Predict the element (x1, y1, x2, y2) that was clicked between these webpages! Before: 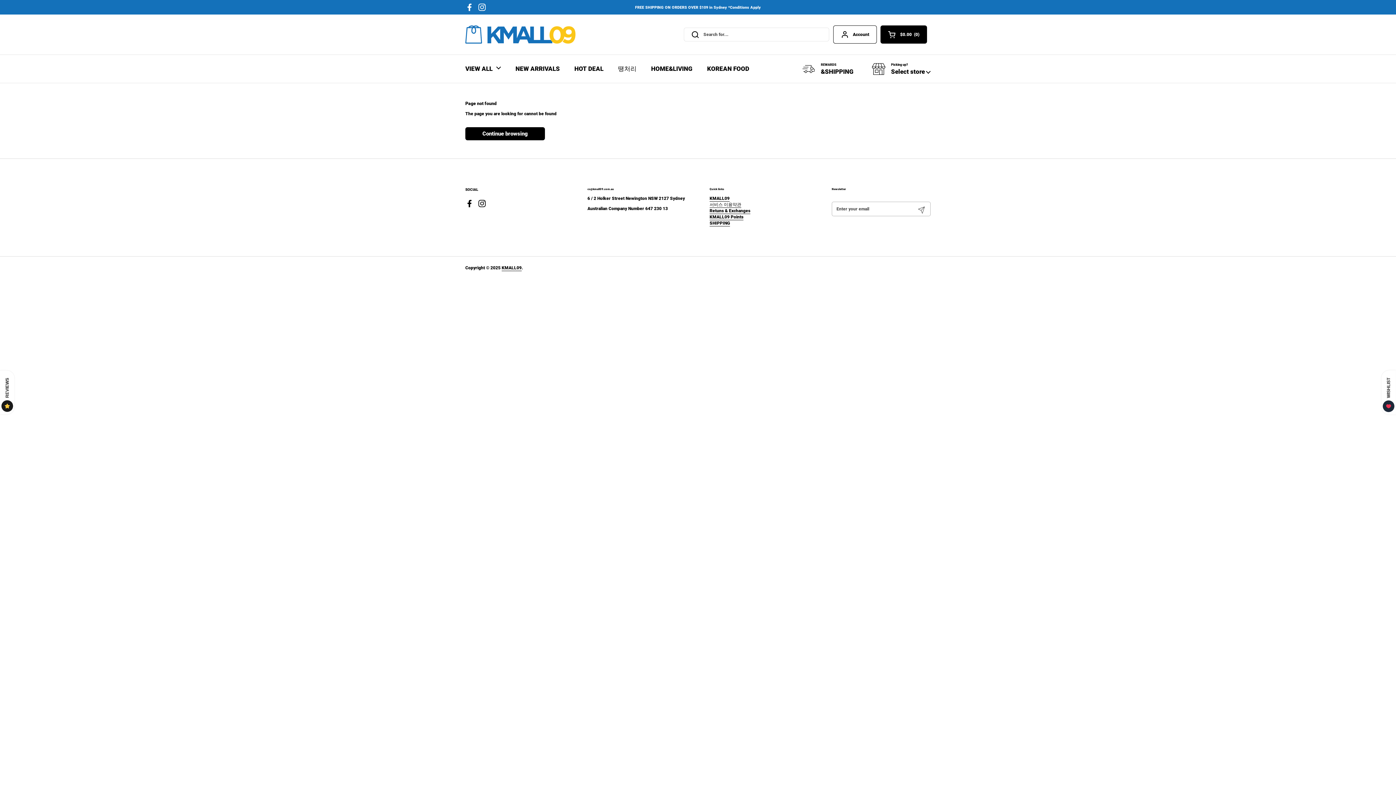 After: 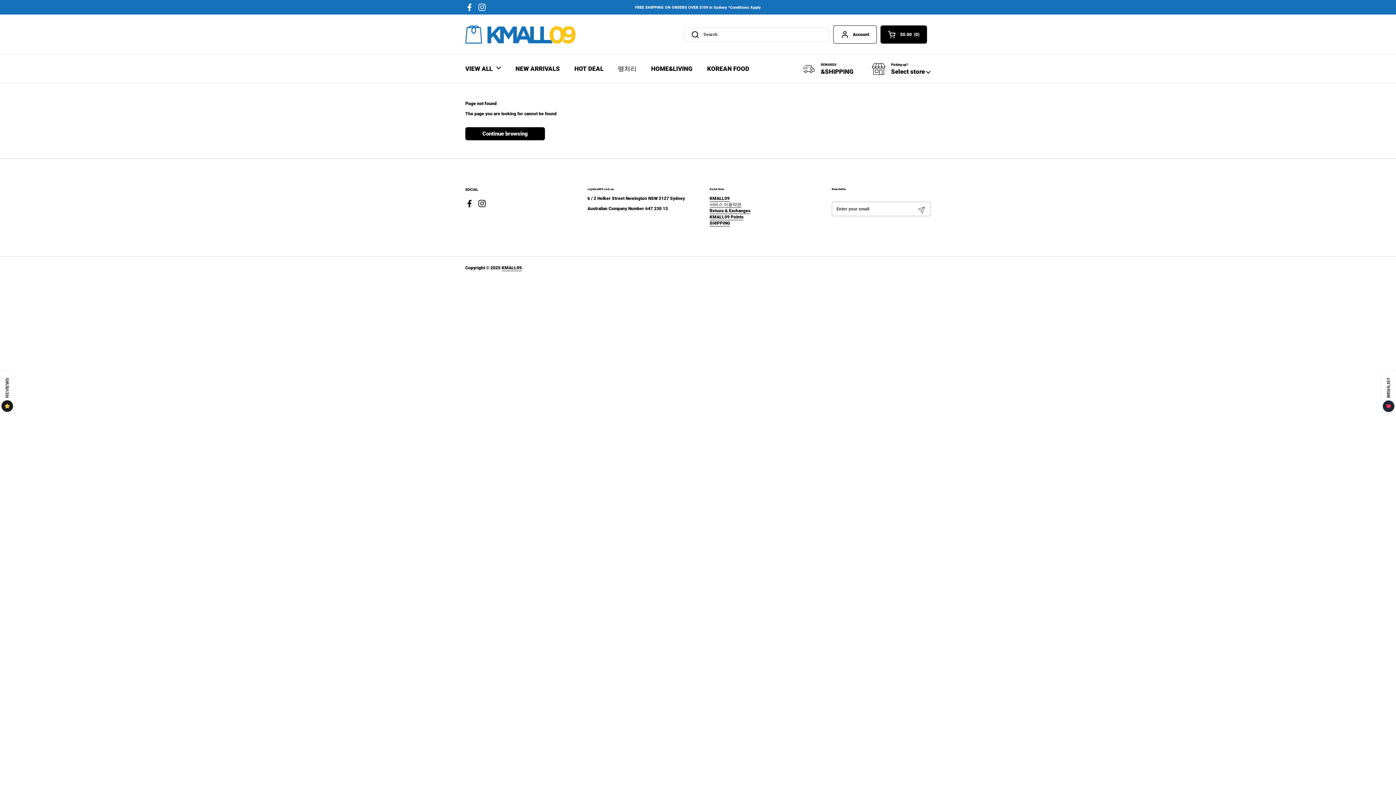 Action: bbox: (477, 2, 486, 11) label: Instagram